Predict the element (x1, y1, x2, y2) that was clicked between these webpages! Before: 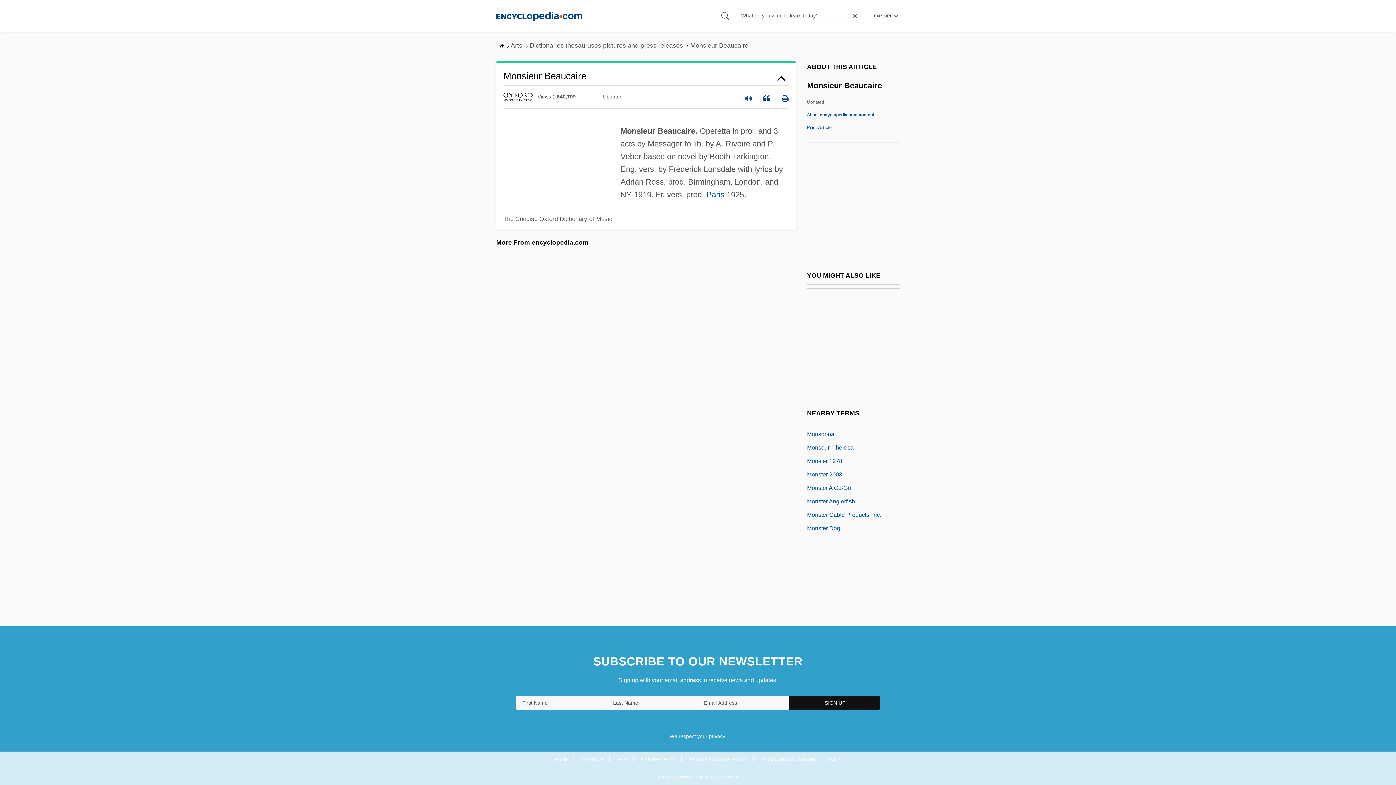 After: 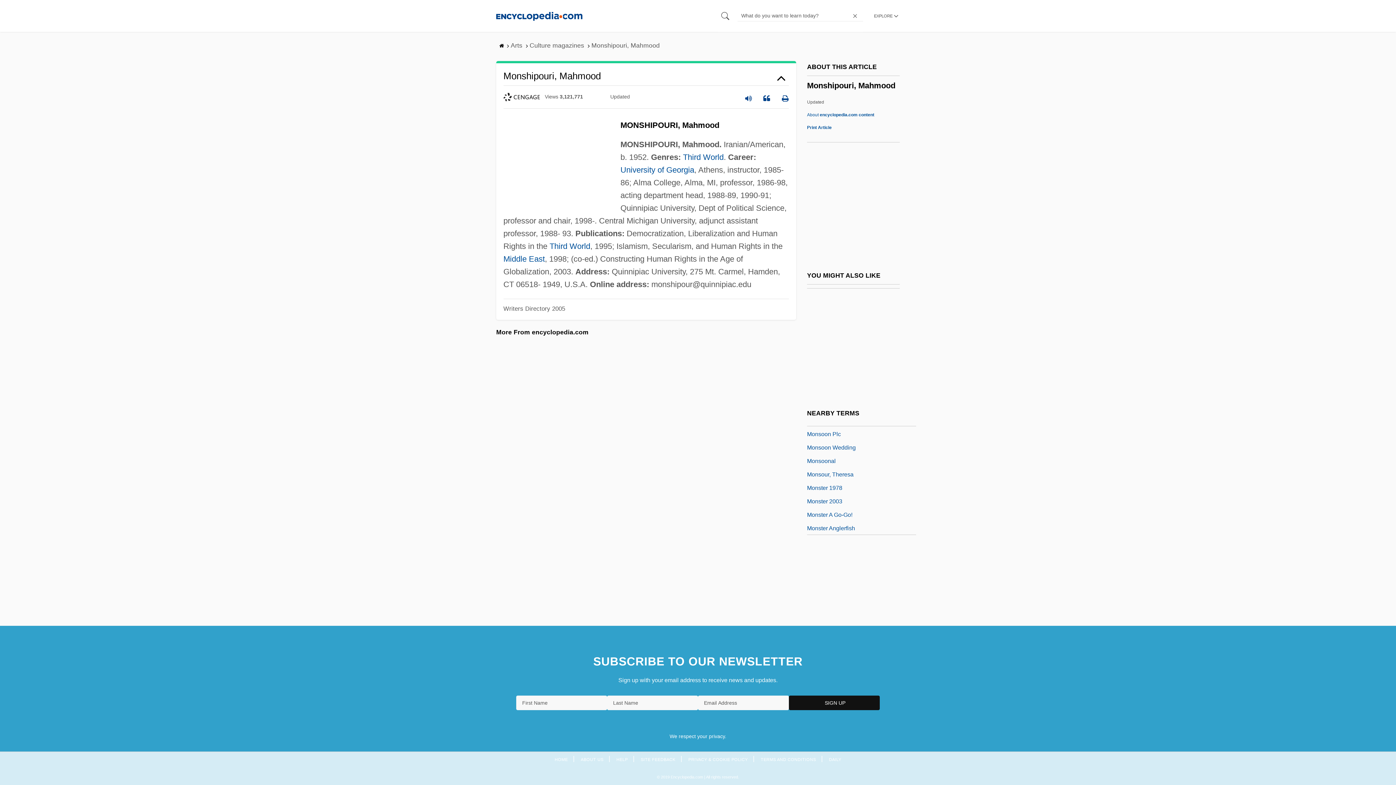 Action: label: Monshipouri, Mahmood bbox: (807, 441, 868, 450)